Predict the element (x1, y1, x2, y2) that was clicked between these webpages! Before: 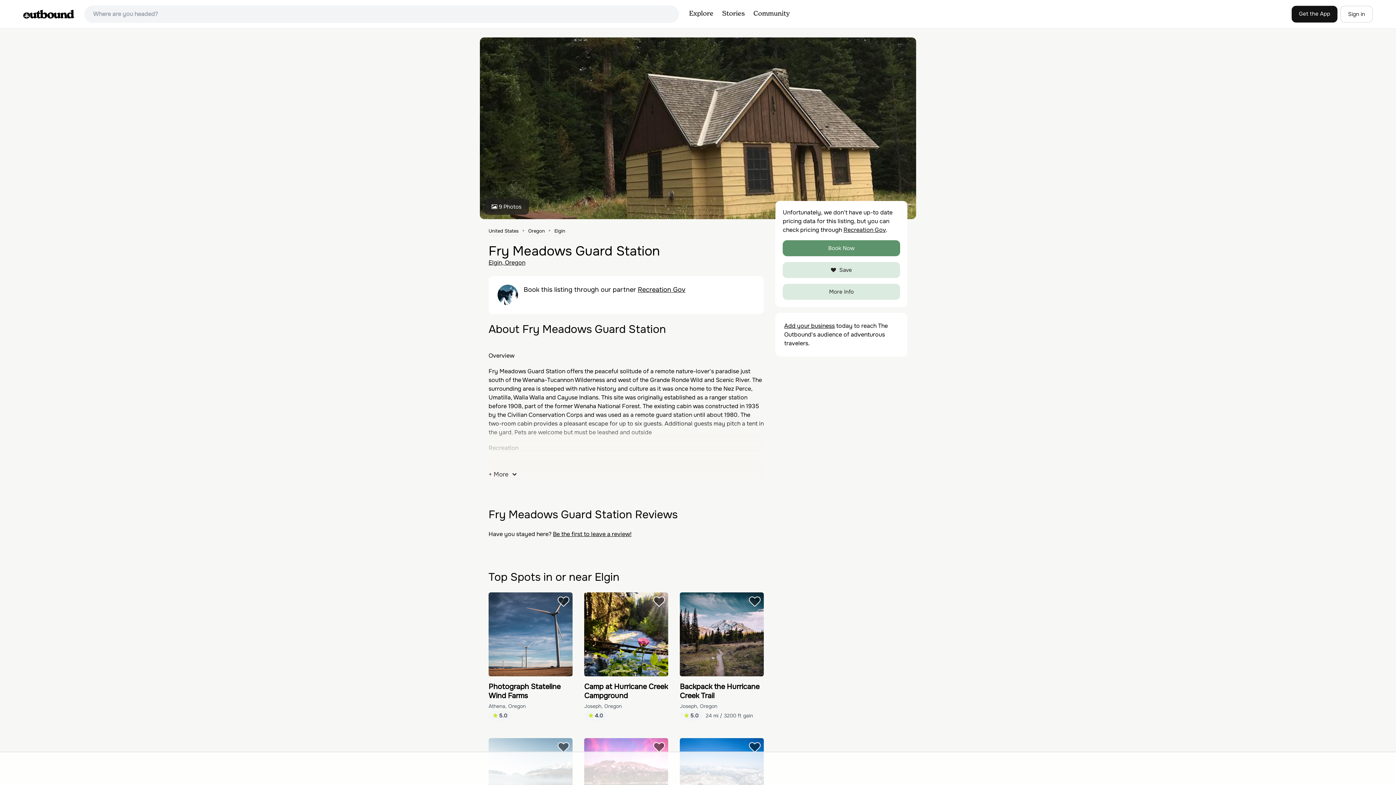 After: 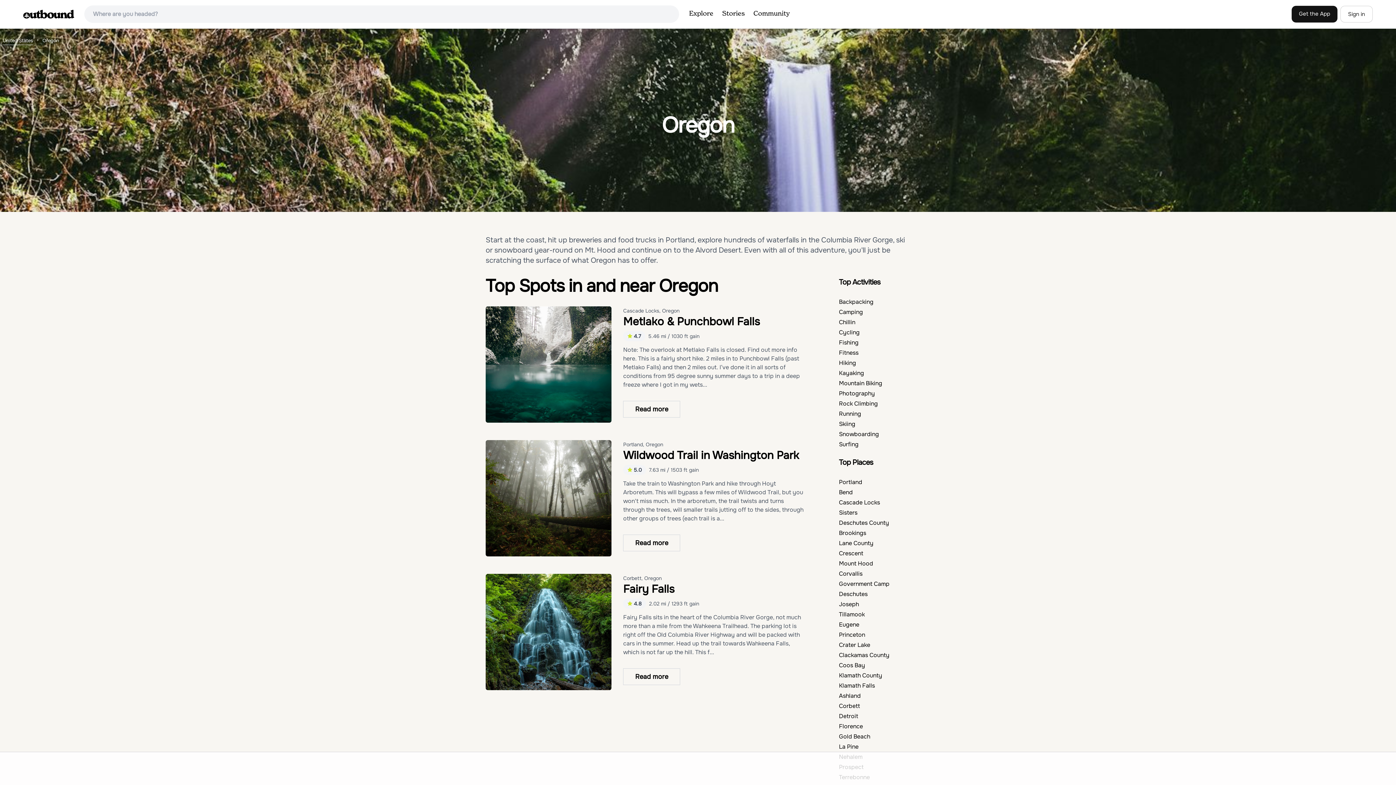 Action: label: Oregon bbox: (528, 226, 545, 235)